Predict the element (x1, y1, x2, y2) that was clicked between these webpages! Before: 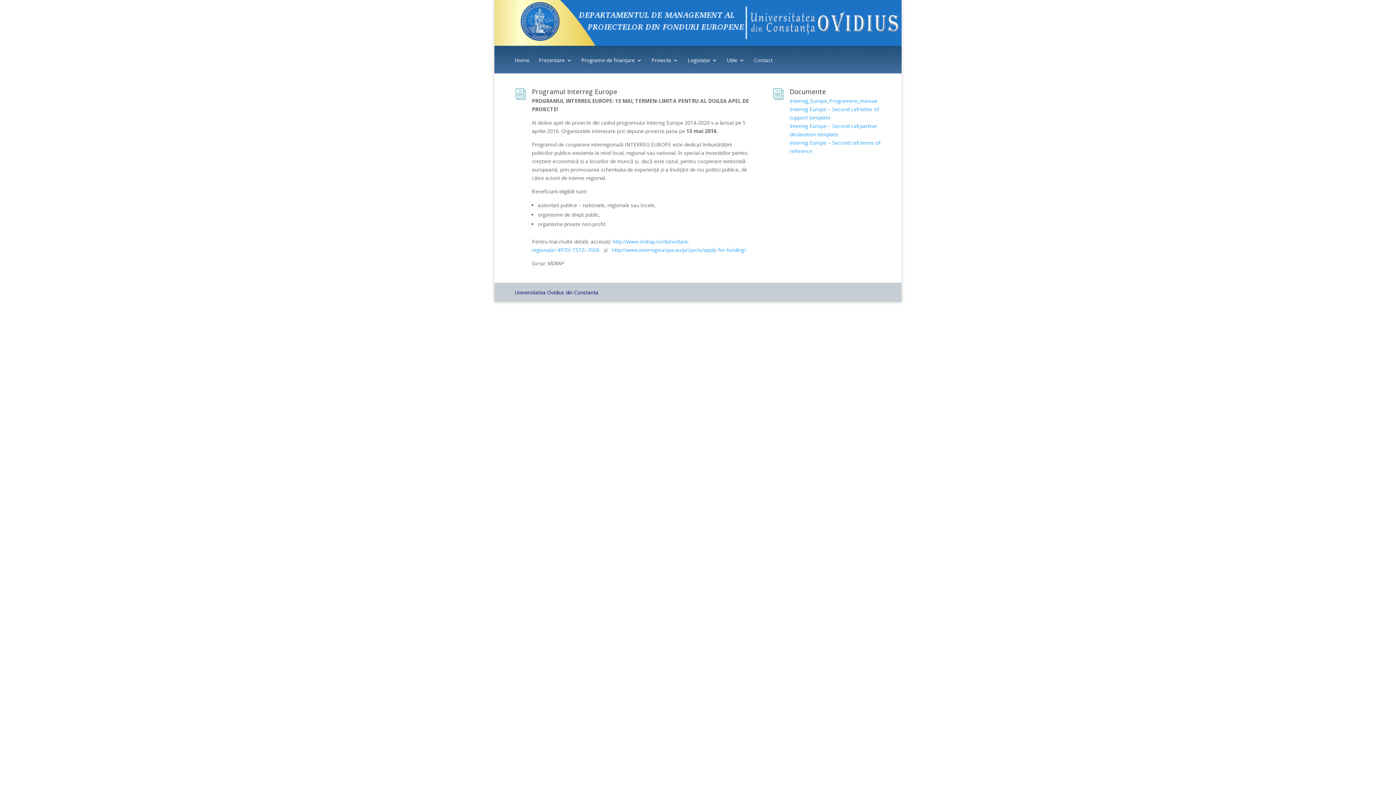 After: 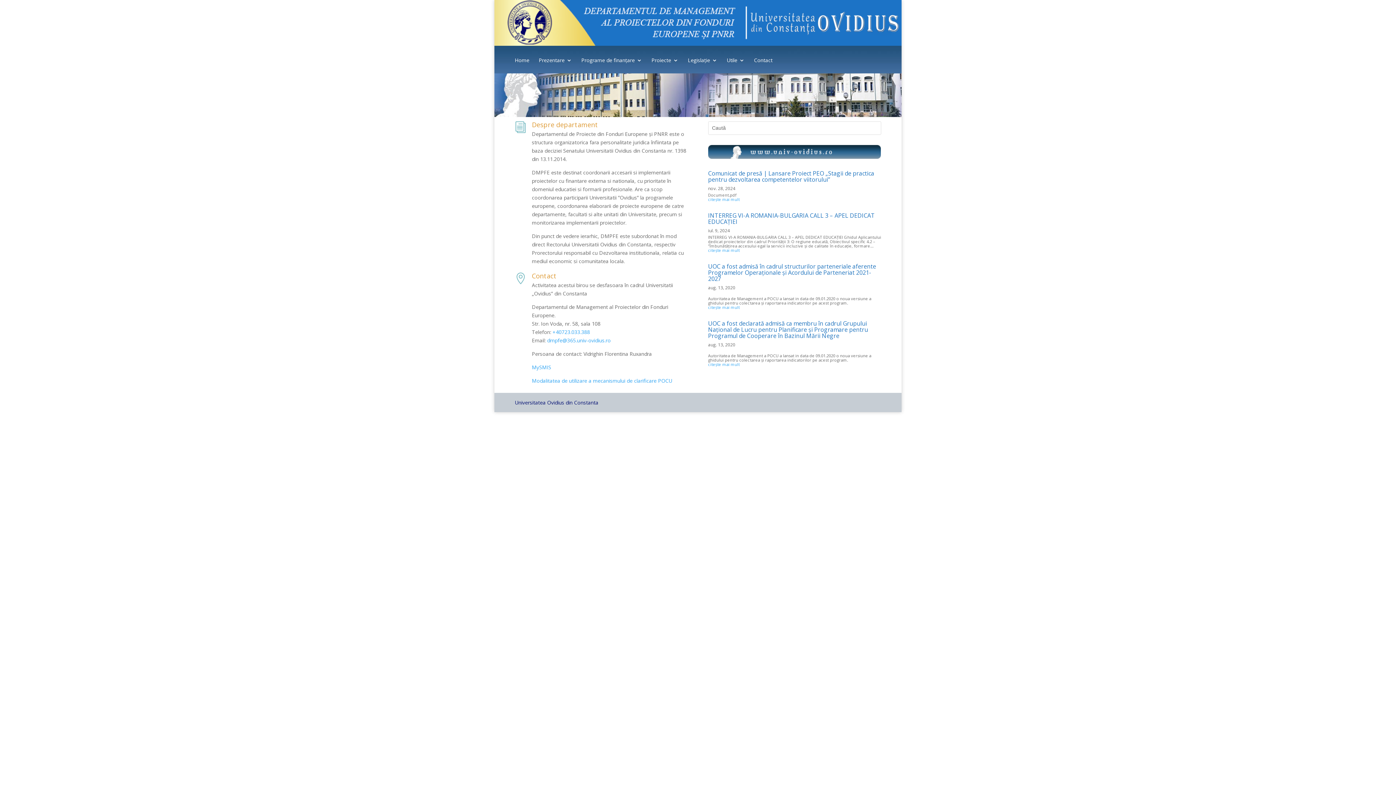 Action: label: Home bbox: (514, 57, 529, 73)